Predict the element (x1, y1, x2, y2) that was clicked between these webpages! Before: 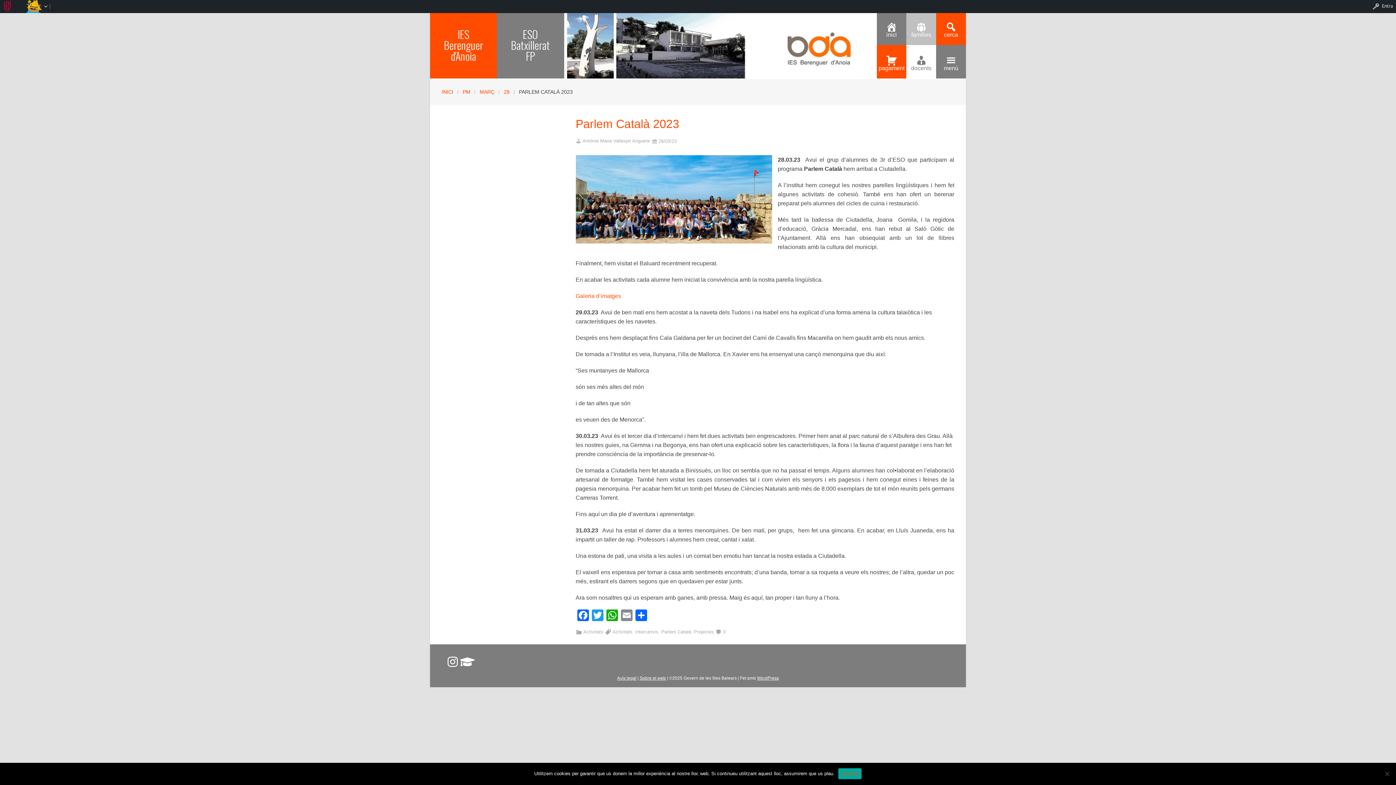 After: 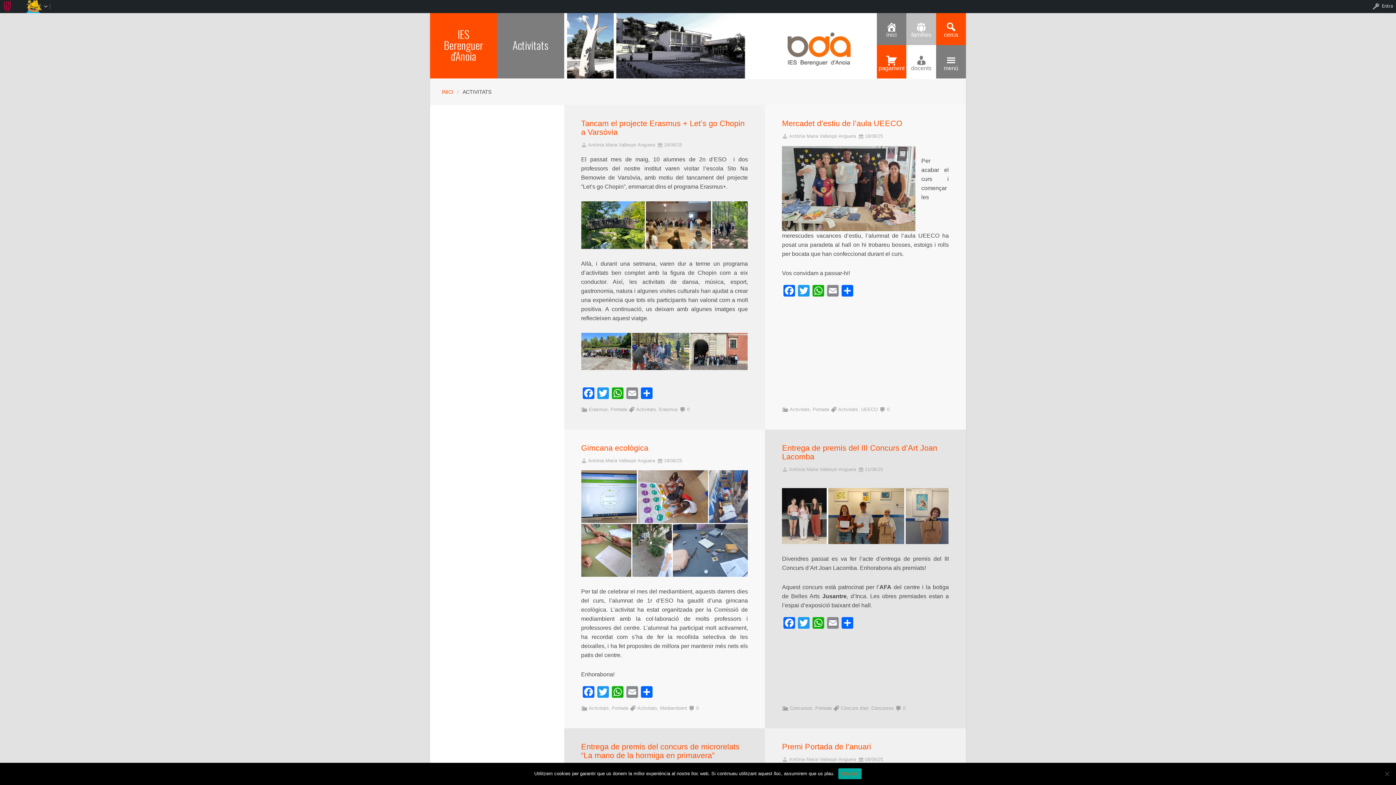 Action: bbox: (583, 629, 603, 634) label: Activitats